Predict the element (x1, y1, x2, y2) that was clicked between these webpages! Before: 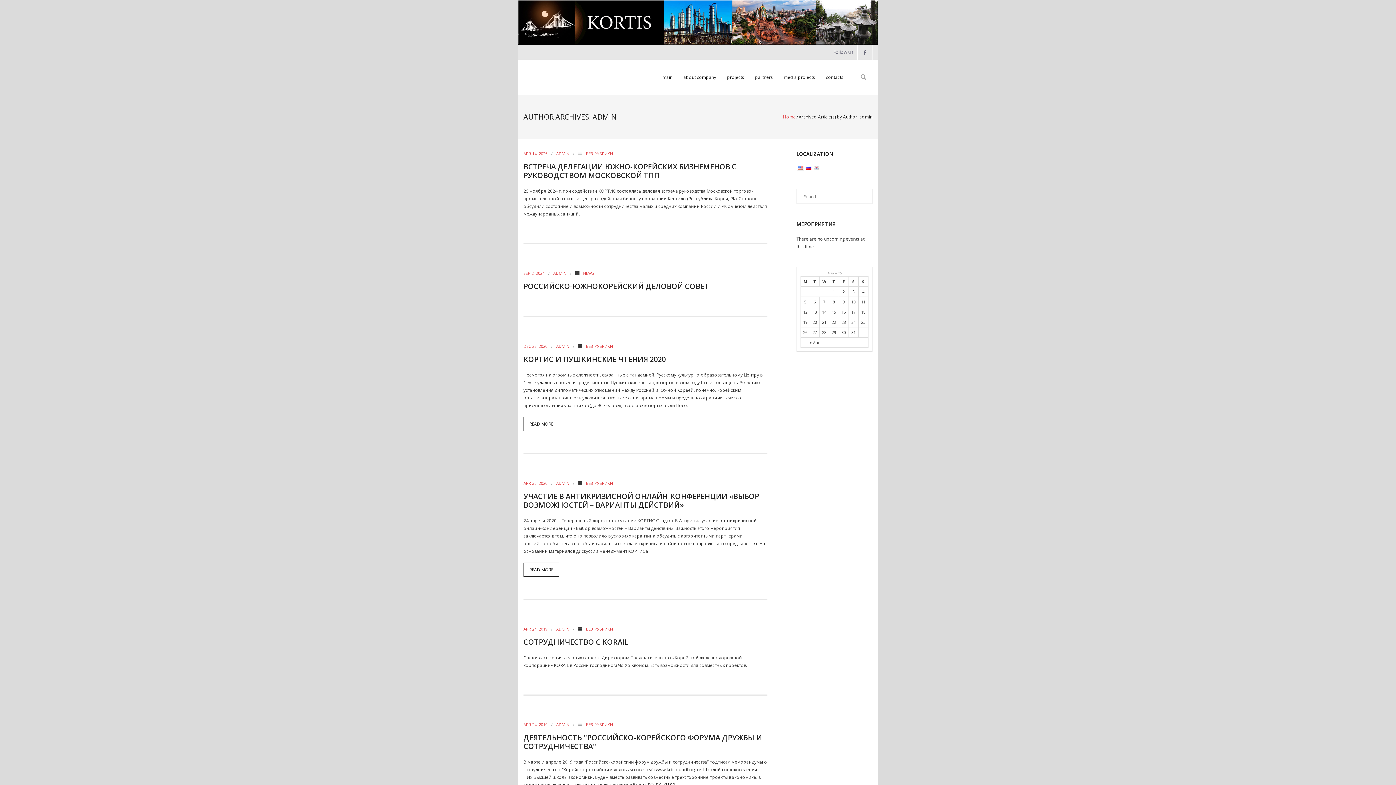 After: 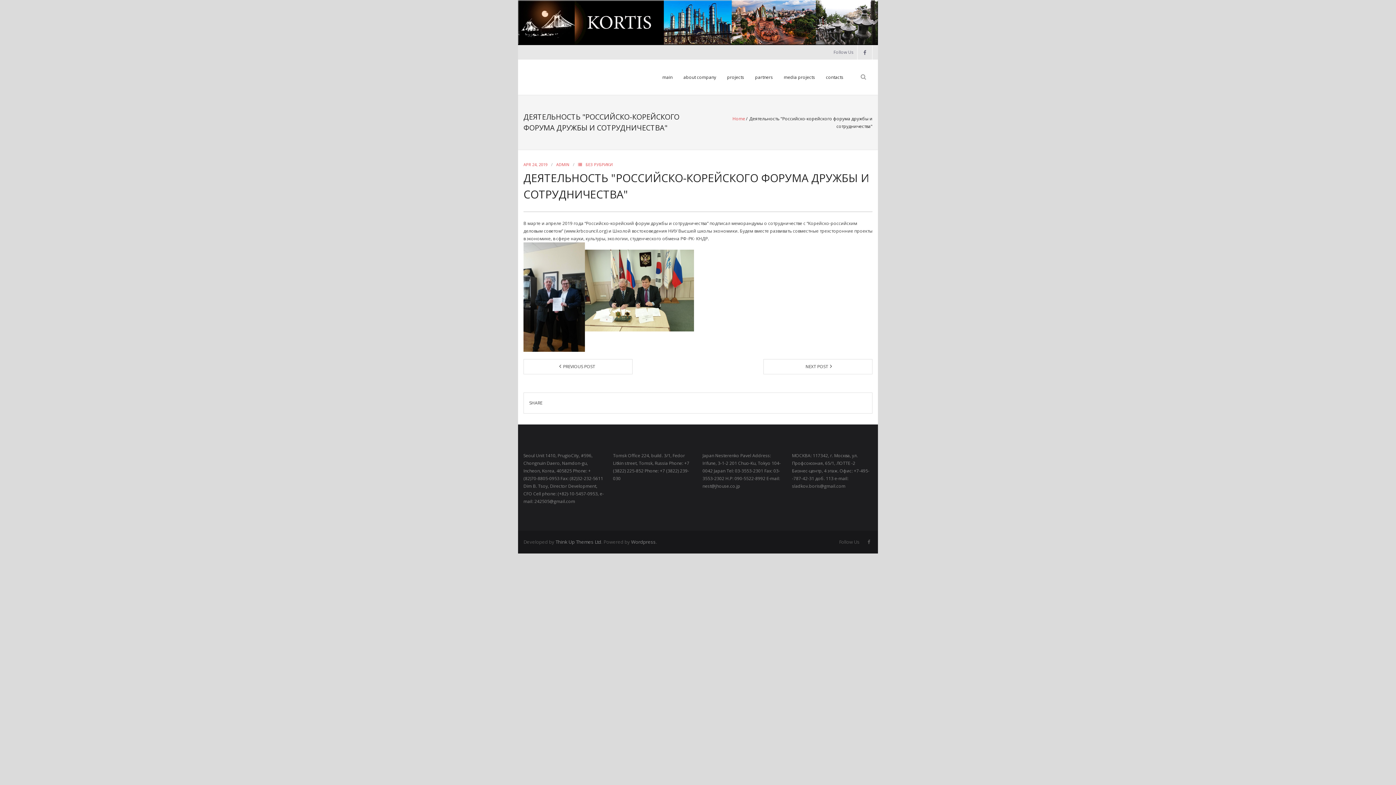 Action: bbox: (523, 733, 762, 751) label: ДЕЯТЕЛЬНОСТЬ "РОССИЙСКО-КОРЕЙСКОГО ФОРУМА ДРУЖБЫ И СОТРУДНИЧЕСТВА"